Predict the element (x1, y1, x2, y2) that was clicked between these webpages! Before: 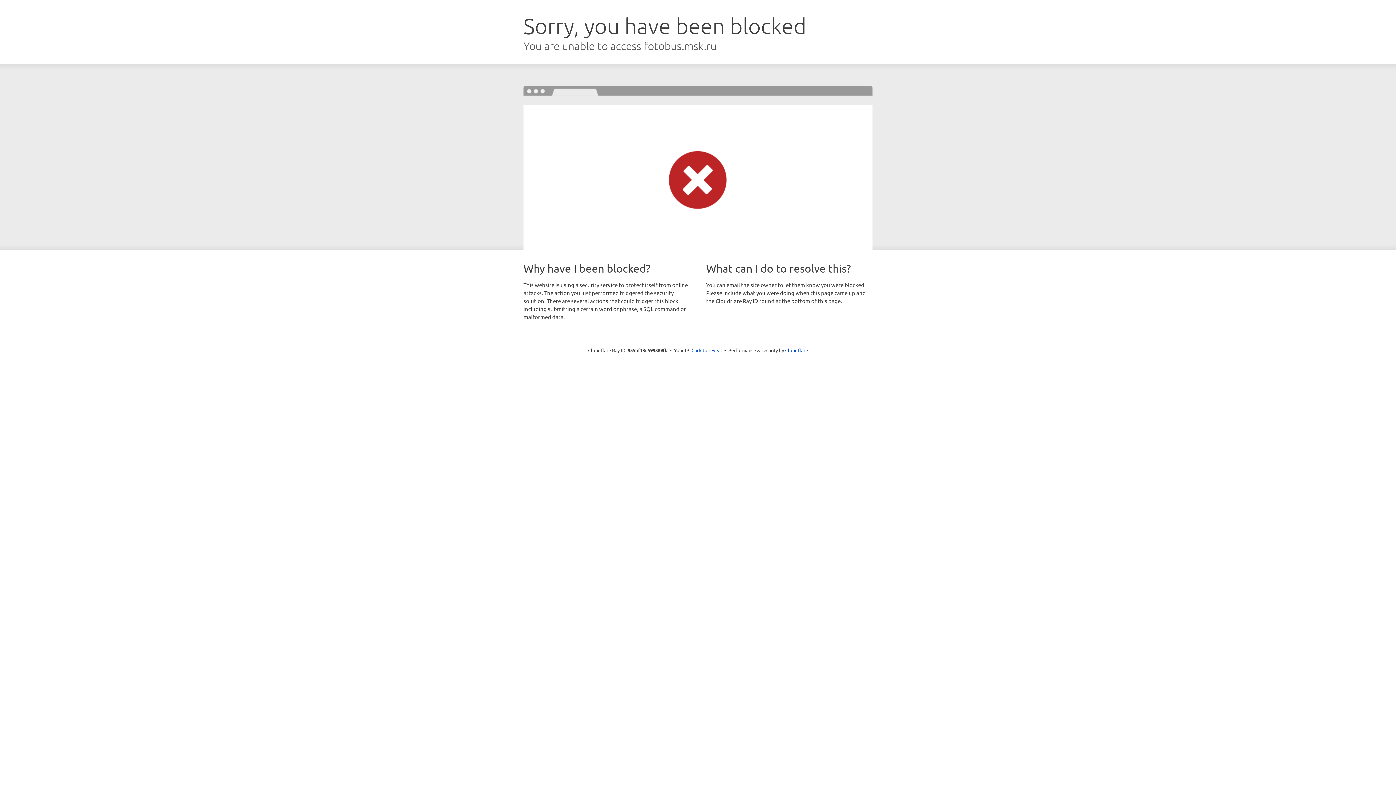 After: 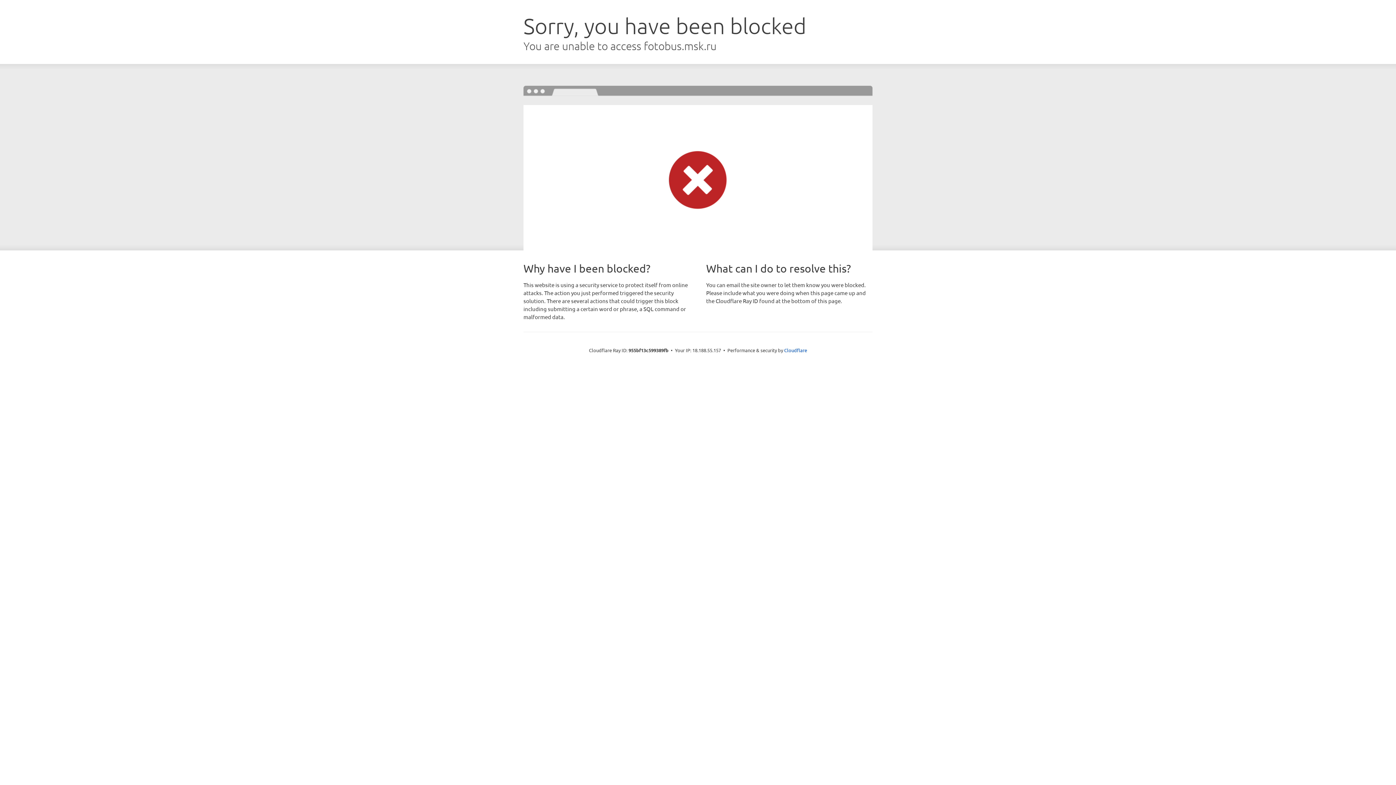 Action: bbox: (691, 346, 722, 353) label: Click to reveal